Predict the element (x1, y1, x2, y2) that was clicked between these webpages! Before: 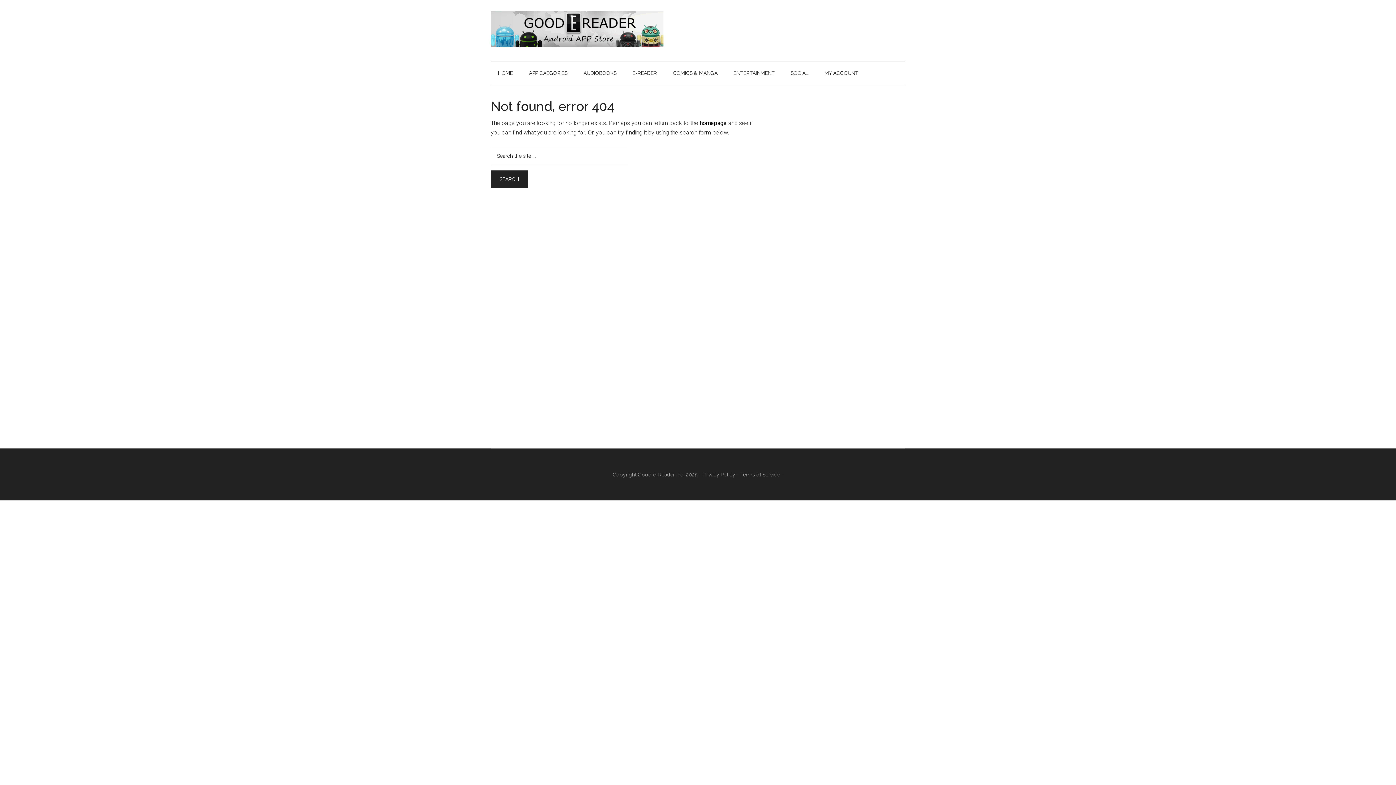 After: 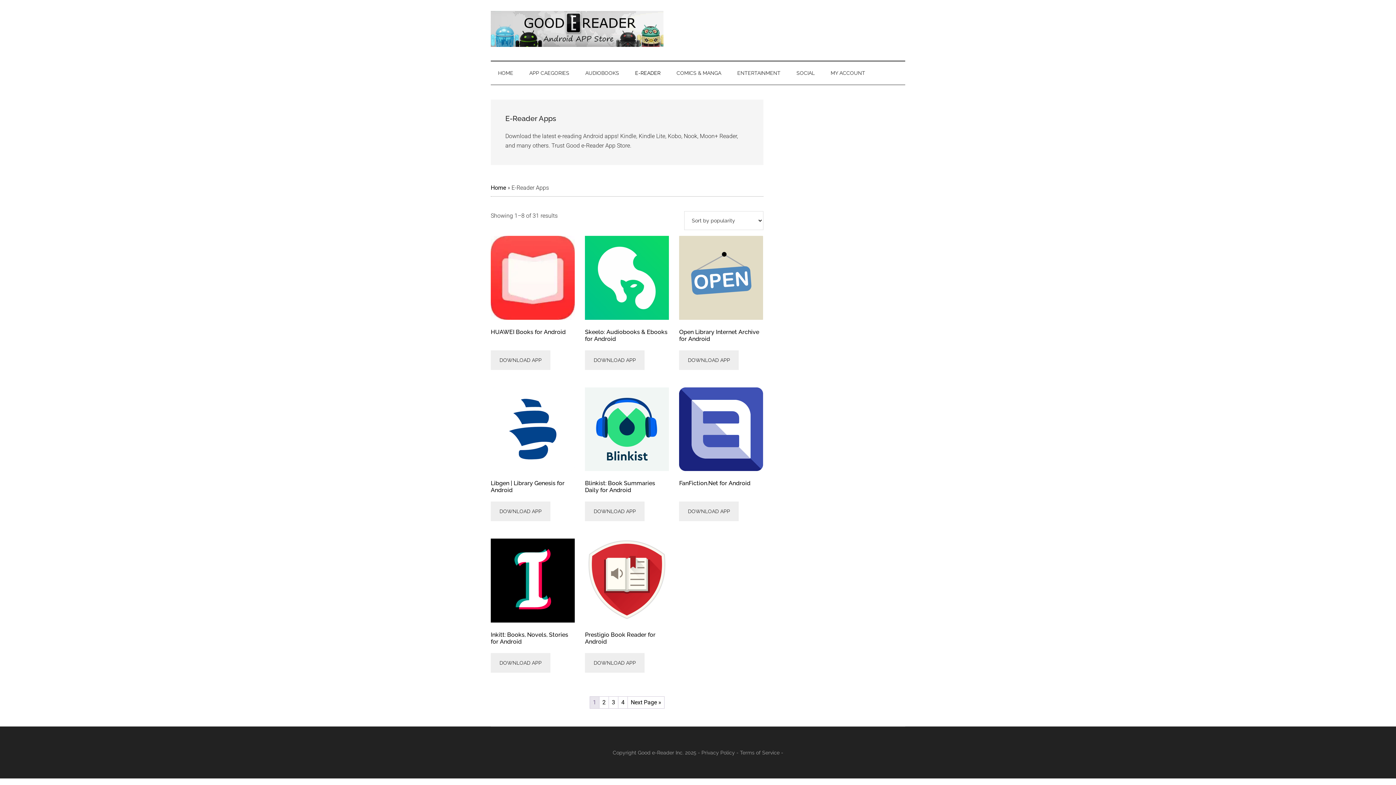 Action: bbox: (625, 61, 664, 84) label: E-READER